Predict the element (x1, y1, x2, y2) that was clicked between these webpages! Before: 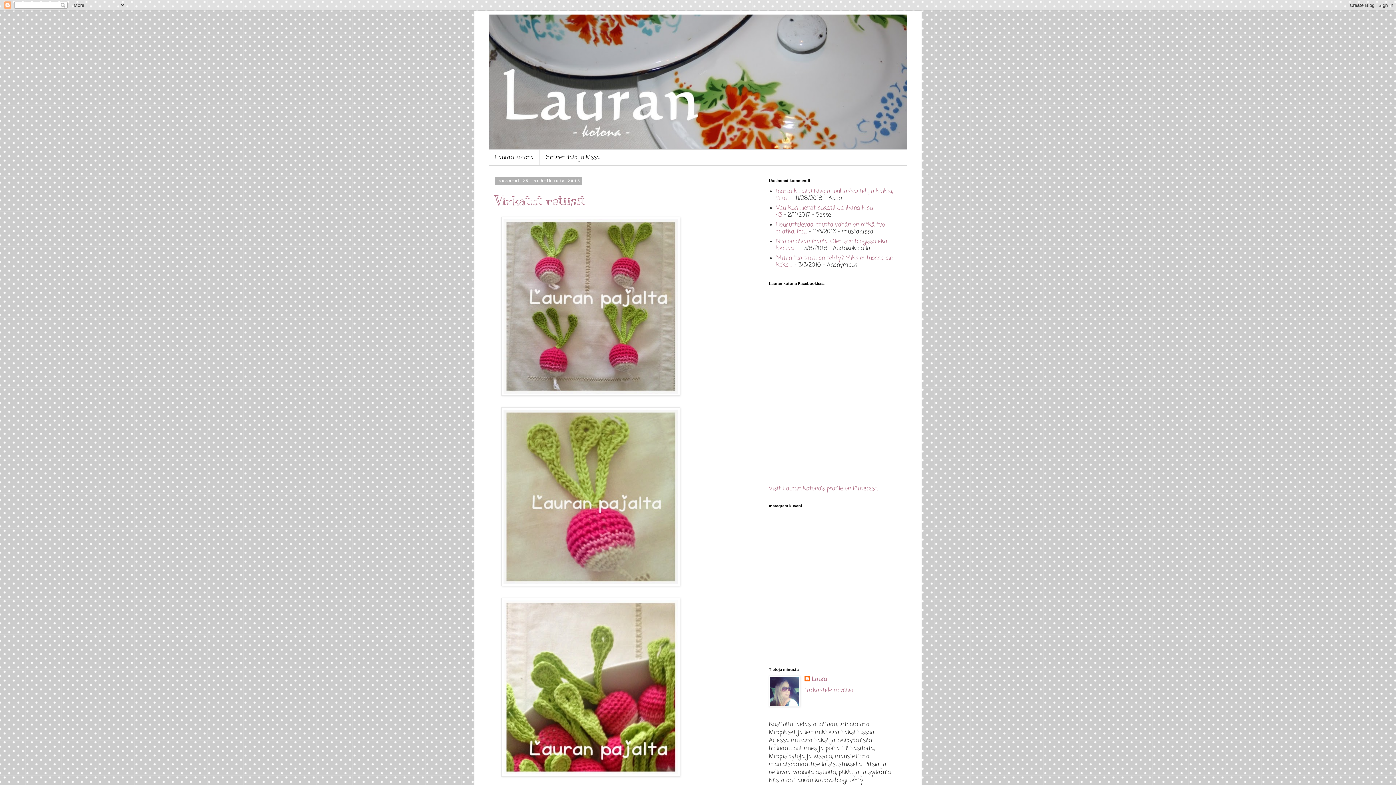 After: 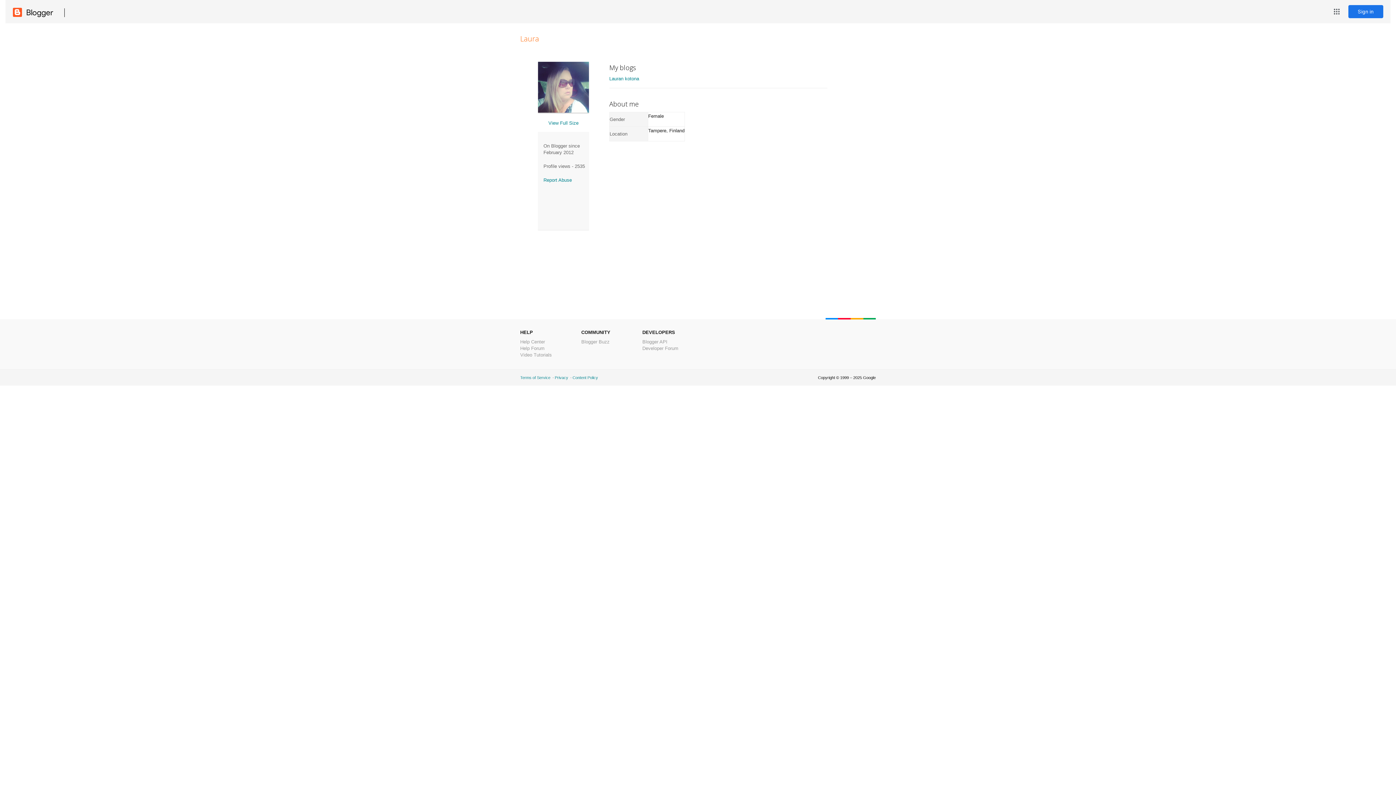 Action: label: Tarkastele profiilia bbox: (804, 686, 853, 695)